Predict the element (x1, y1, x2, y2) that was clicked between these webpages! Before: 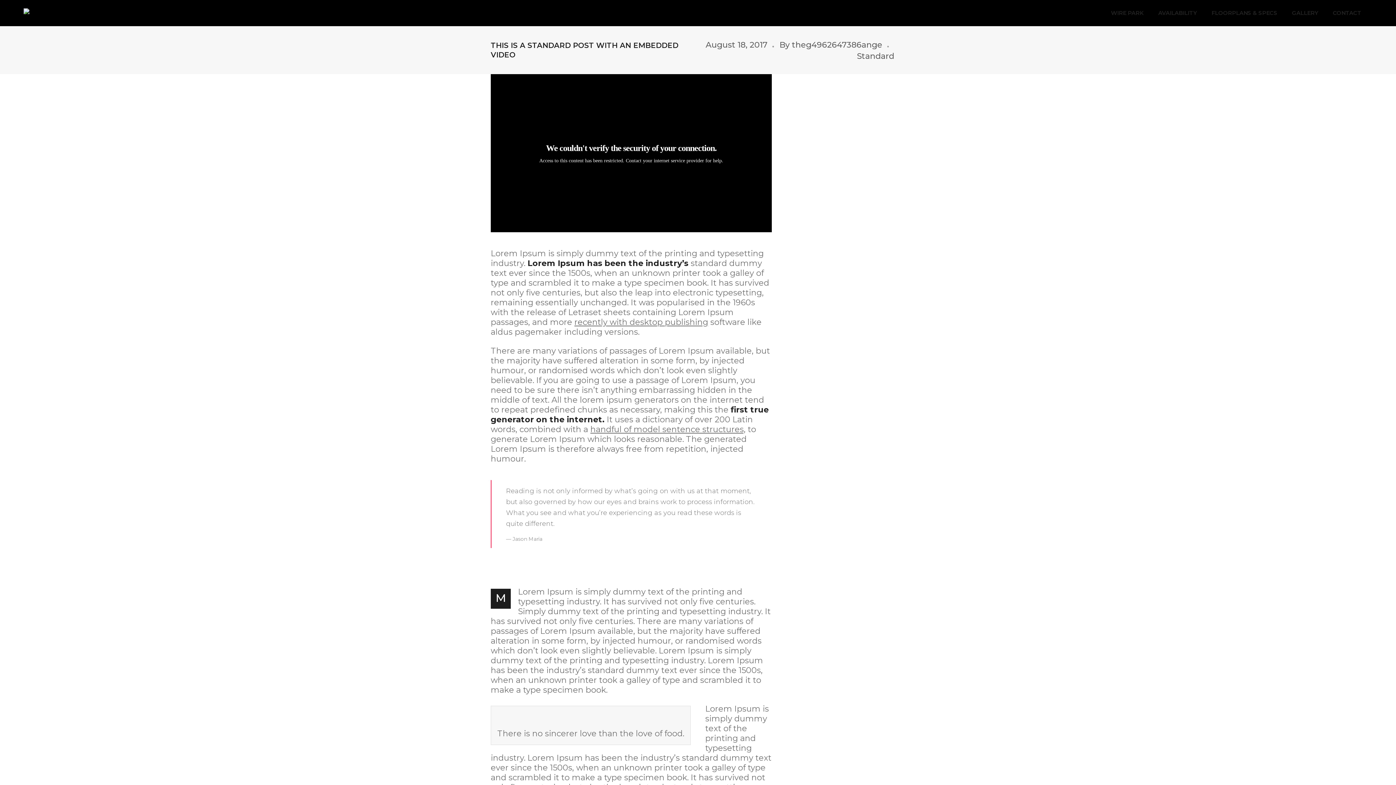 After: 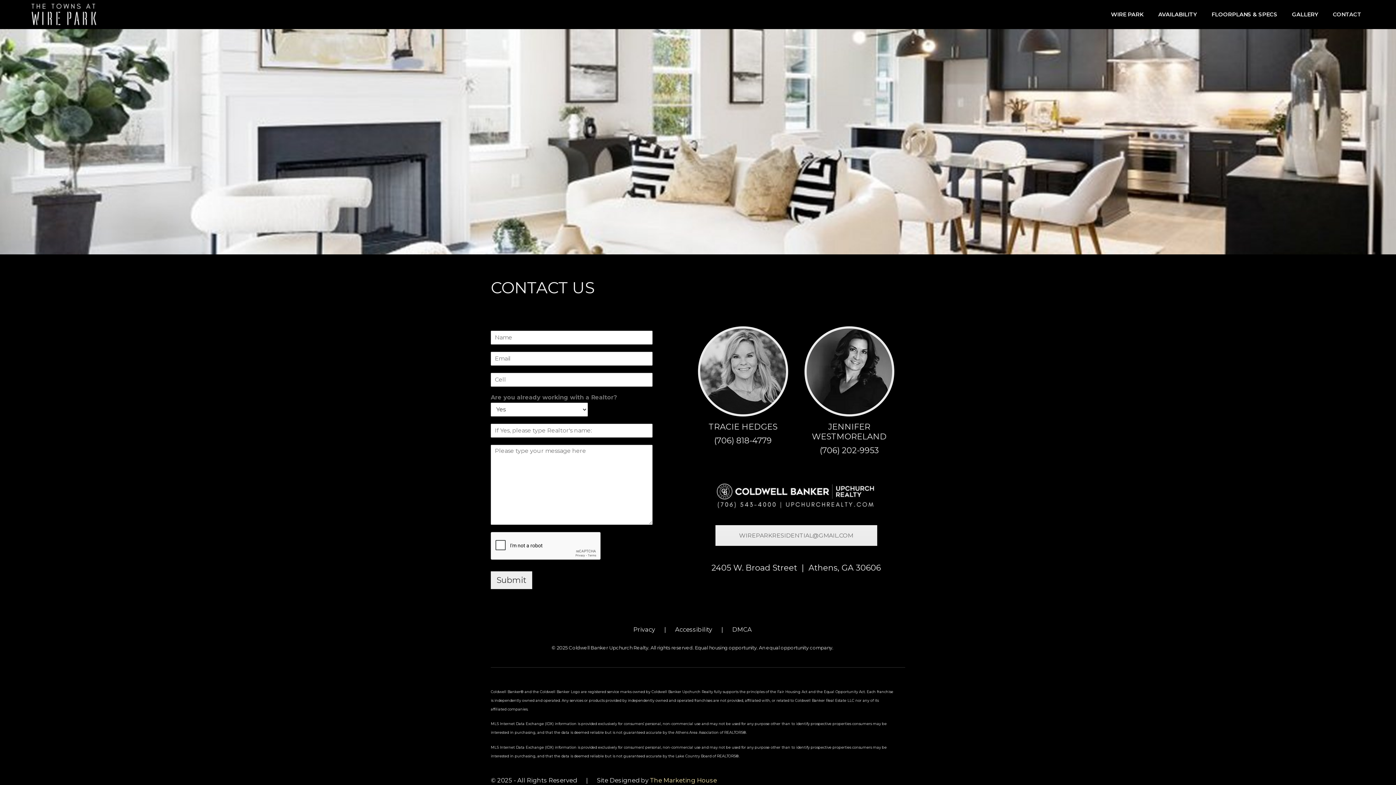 Action: label: CONTACT bbox: (1333, 0, 1361, 26)